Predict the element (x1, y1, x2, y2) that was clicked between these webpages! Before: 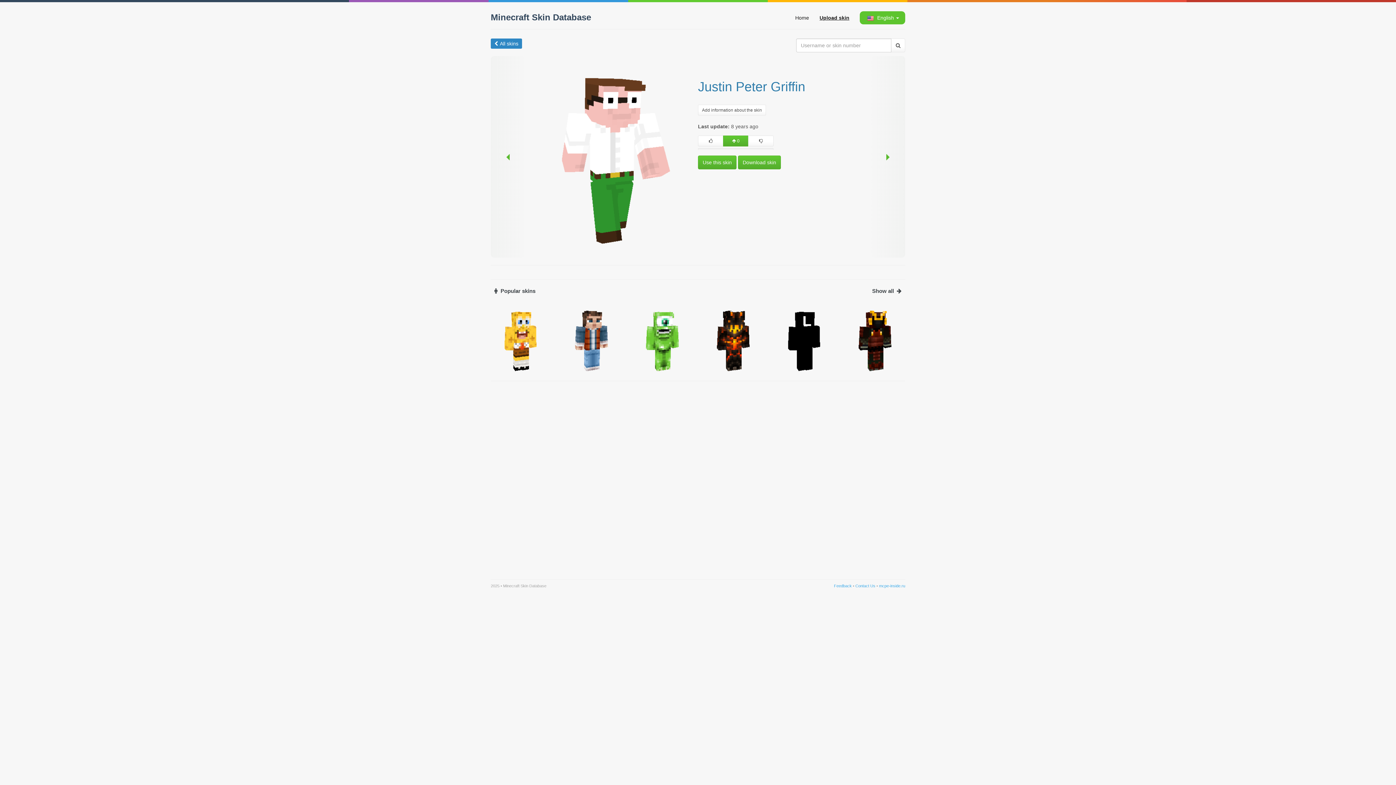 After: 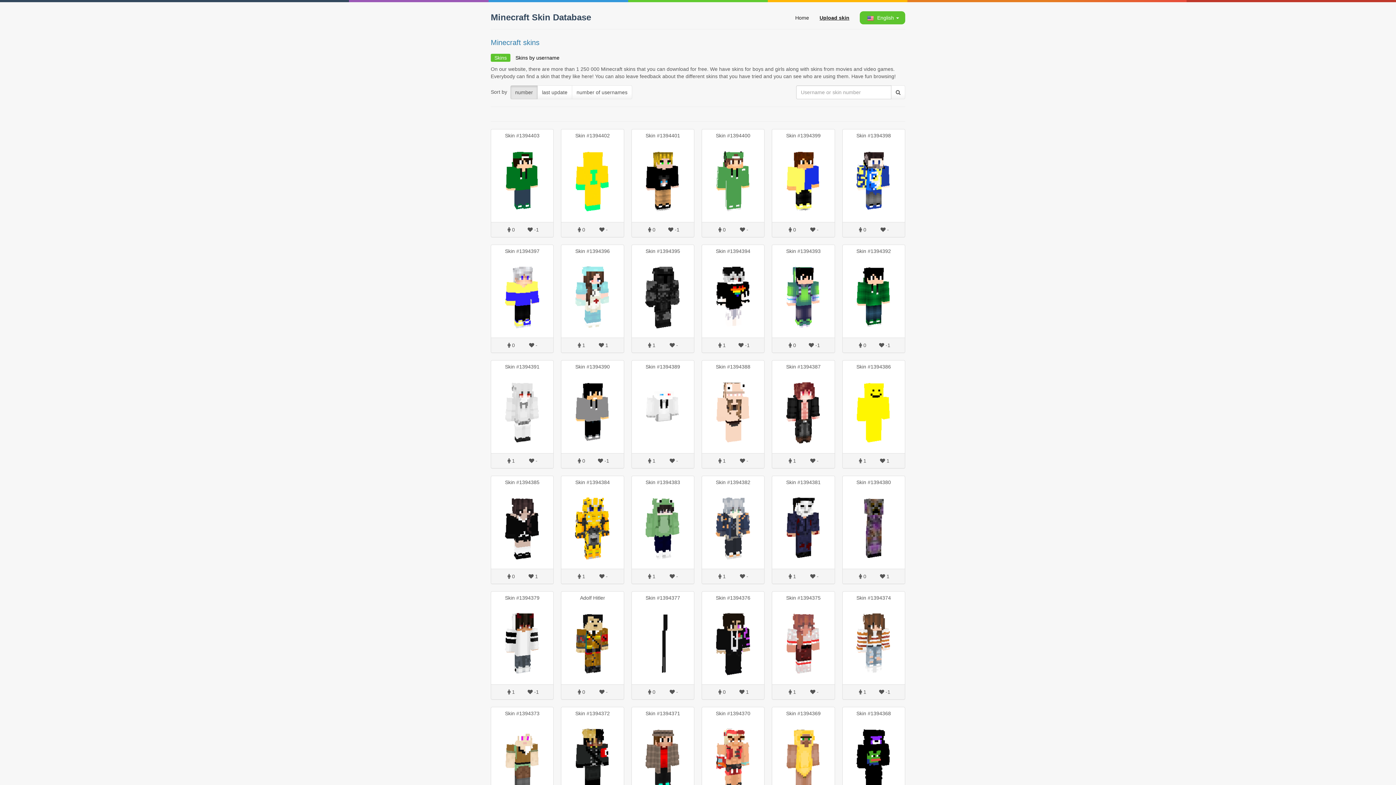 Action: label: All skins bbox: (494, 40, 518, 46)